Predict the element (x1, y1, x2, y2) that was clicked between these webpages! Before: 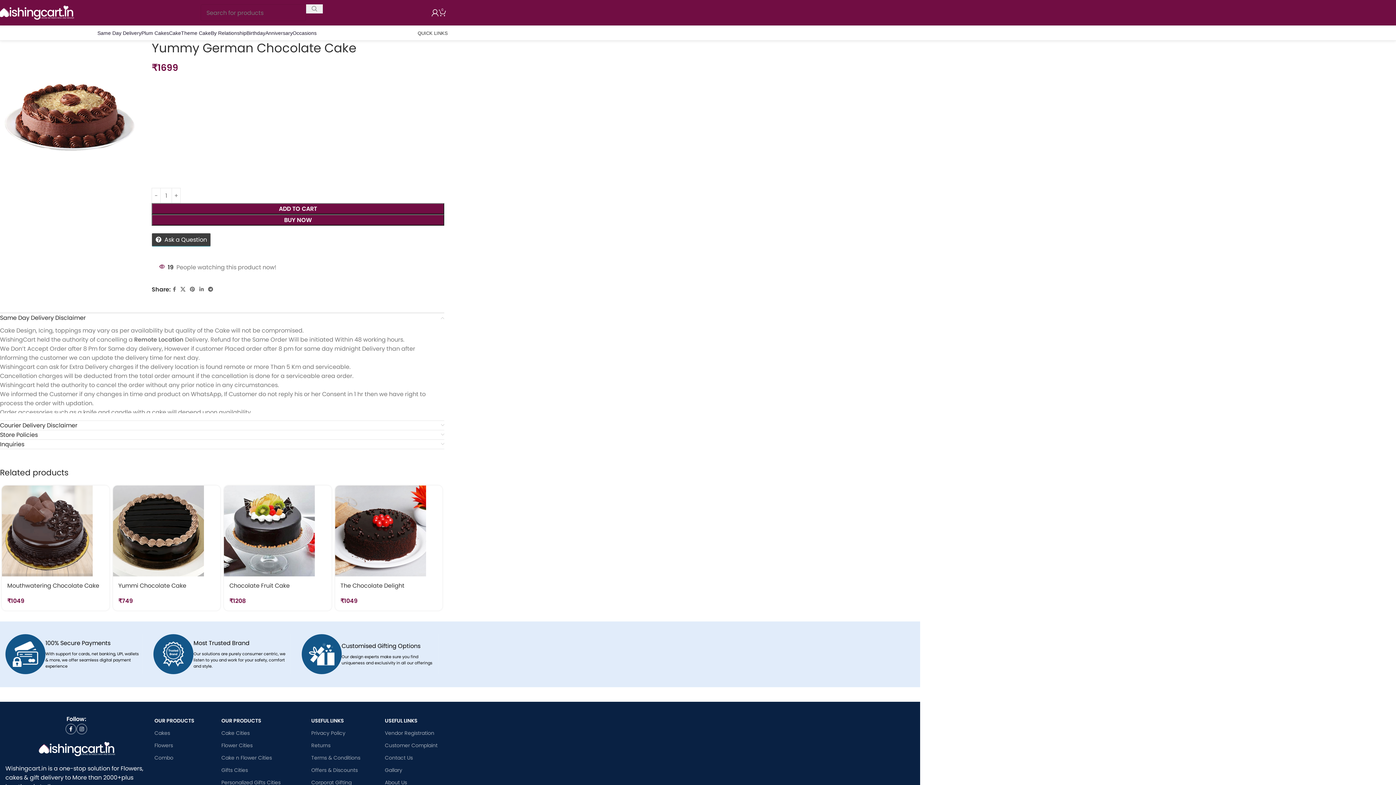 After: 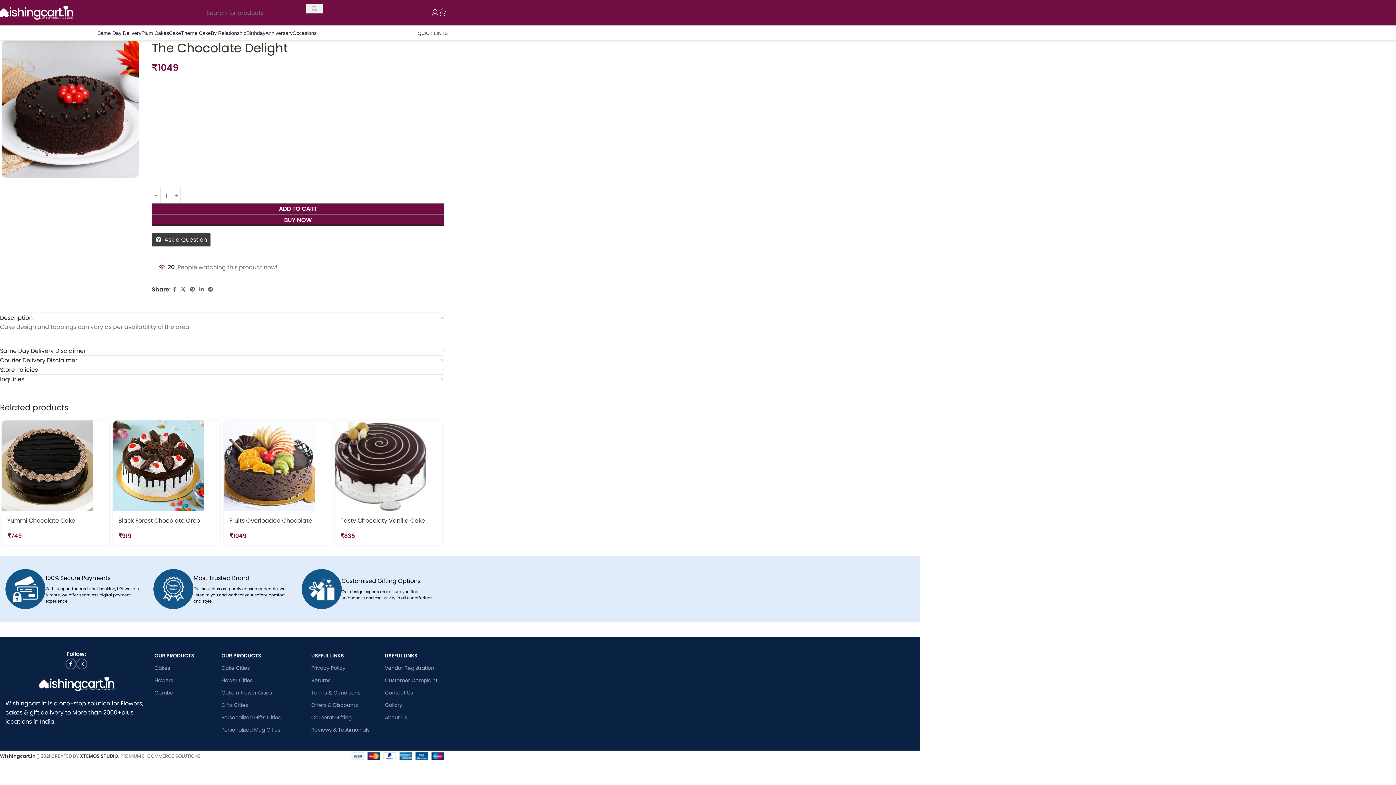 Action: label: The Chocolate Delight bbox: (340, 581, 404, 590)